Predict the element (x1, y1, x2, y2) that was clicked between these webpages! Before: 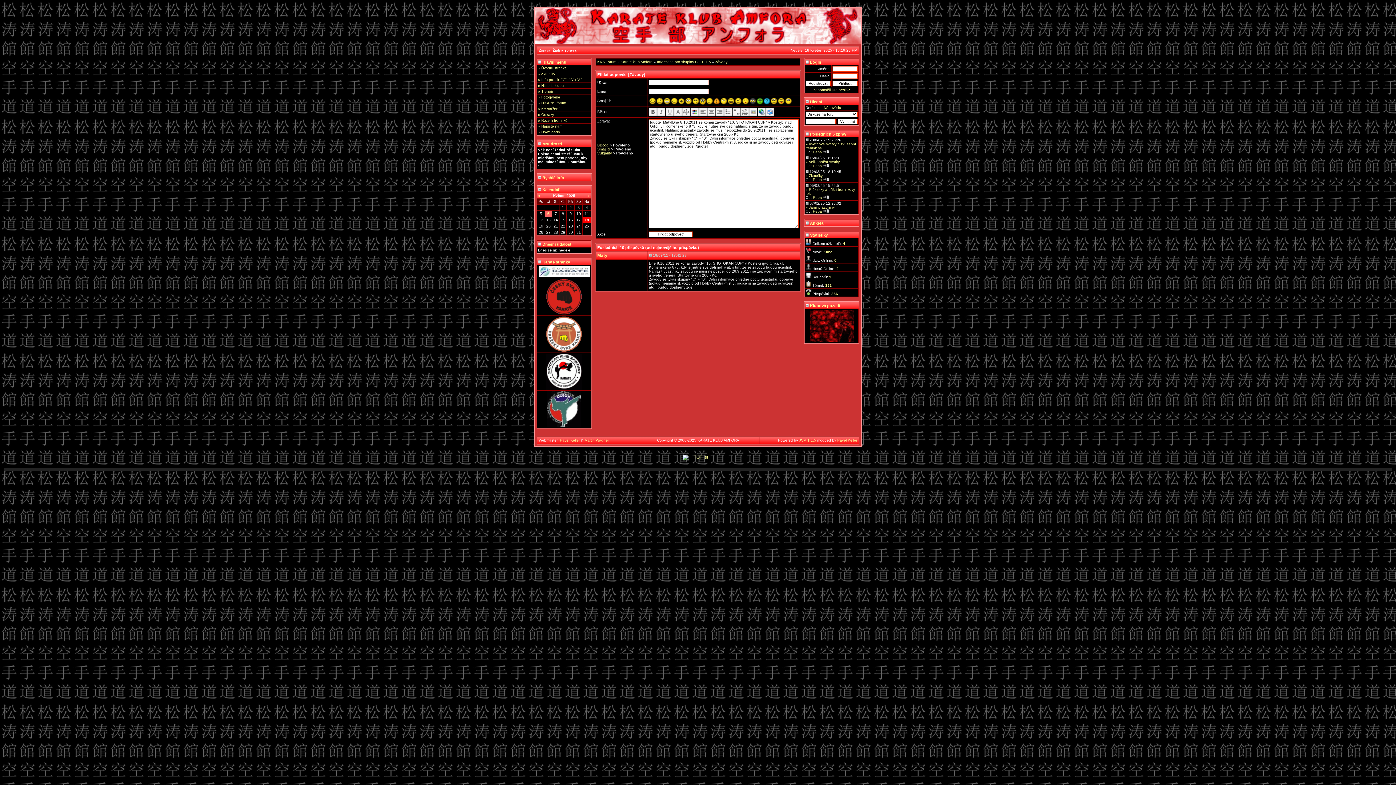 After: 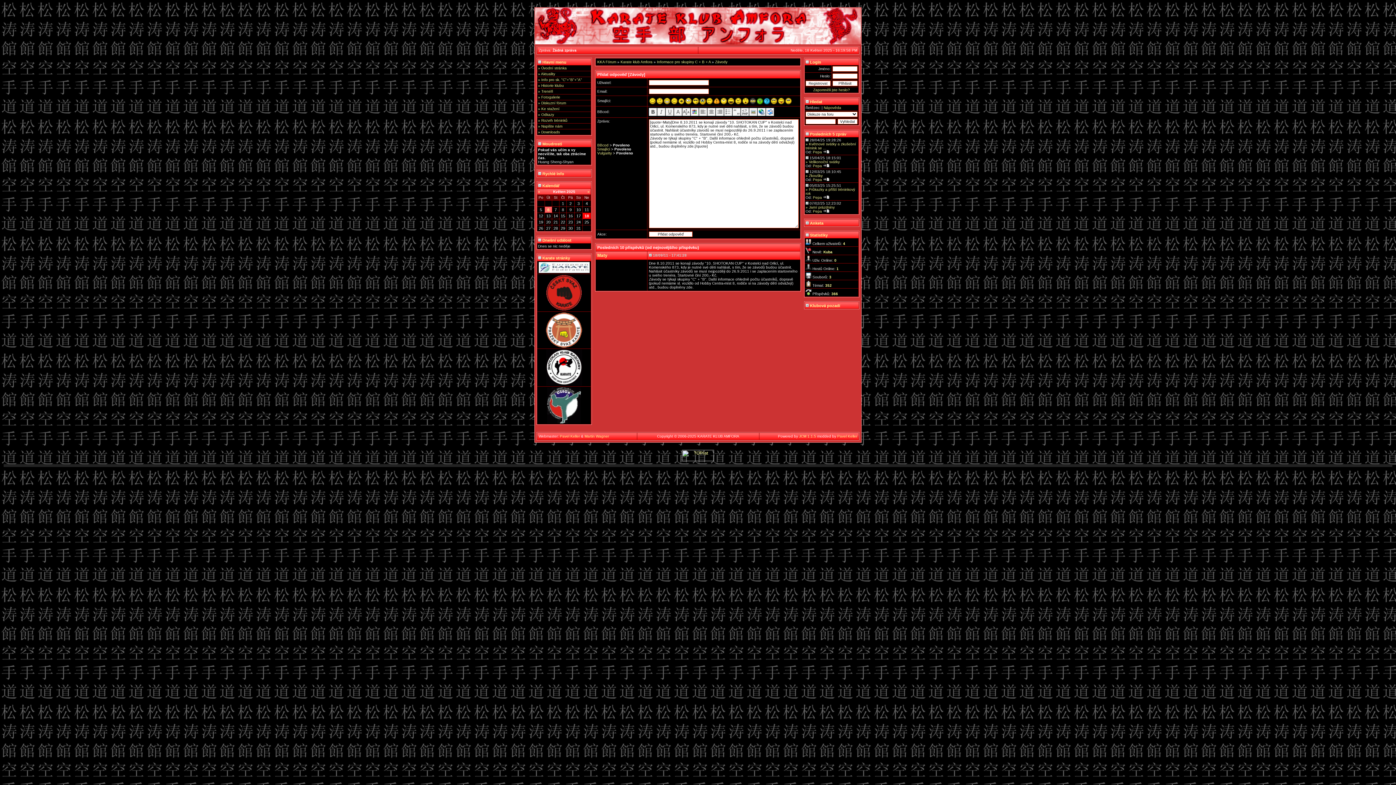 Action: bbox: (805, 303, 840, 308) label:  Klubová pozadí